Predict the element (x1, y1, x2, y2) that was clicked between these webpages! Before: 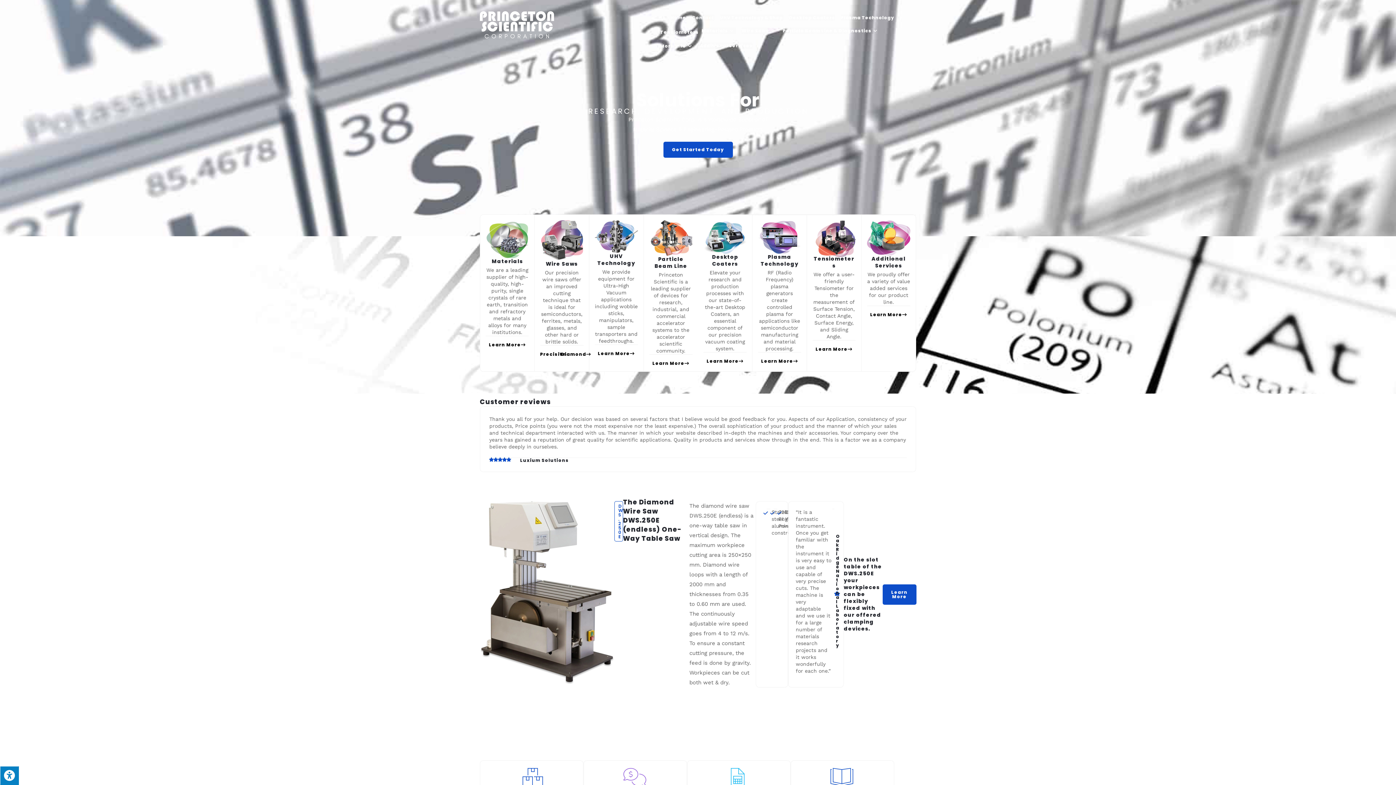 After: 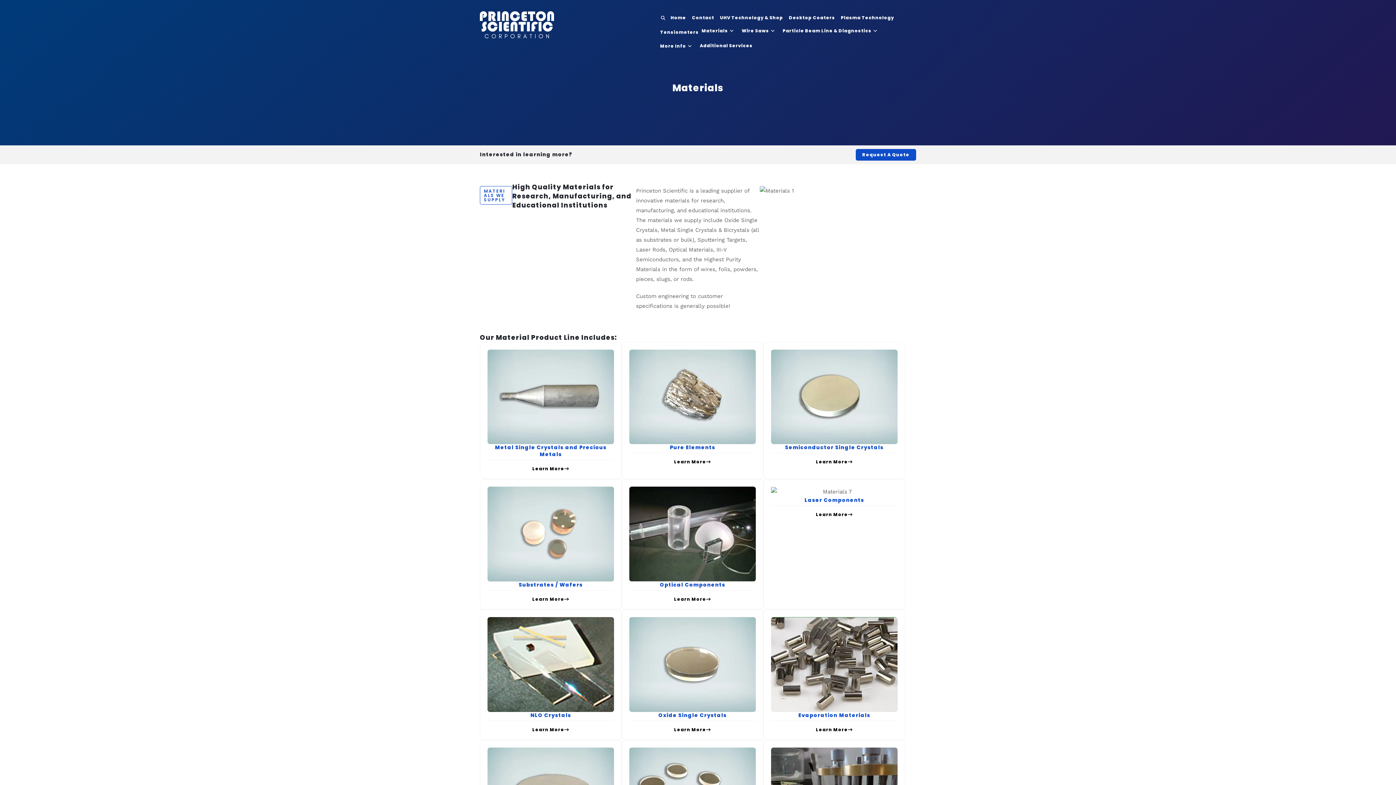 Action: bbox: (485, 220, 529, 258)